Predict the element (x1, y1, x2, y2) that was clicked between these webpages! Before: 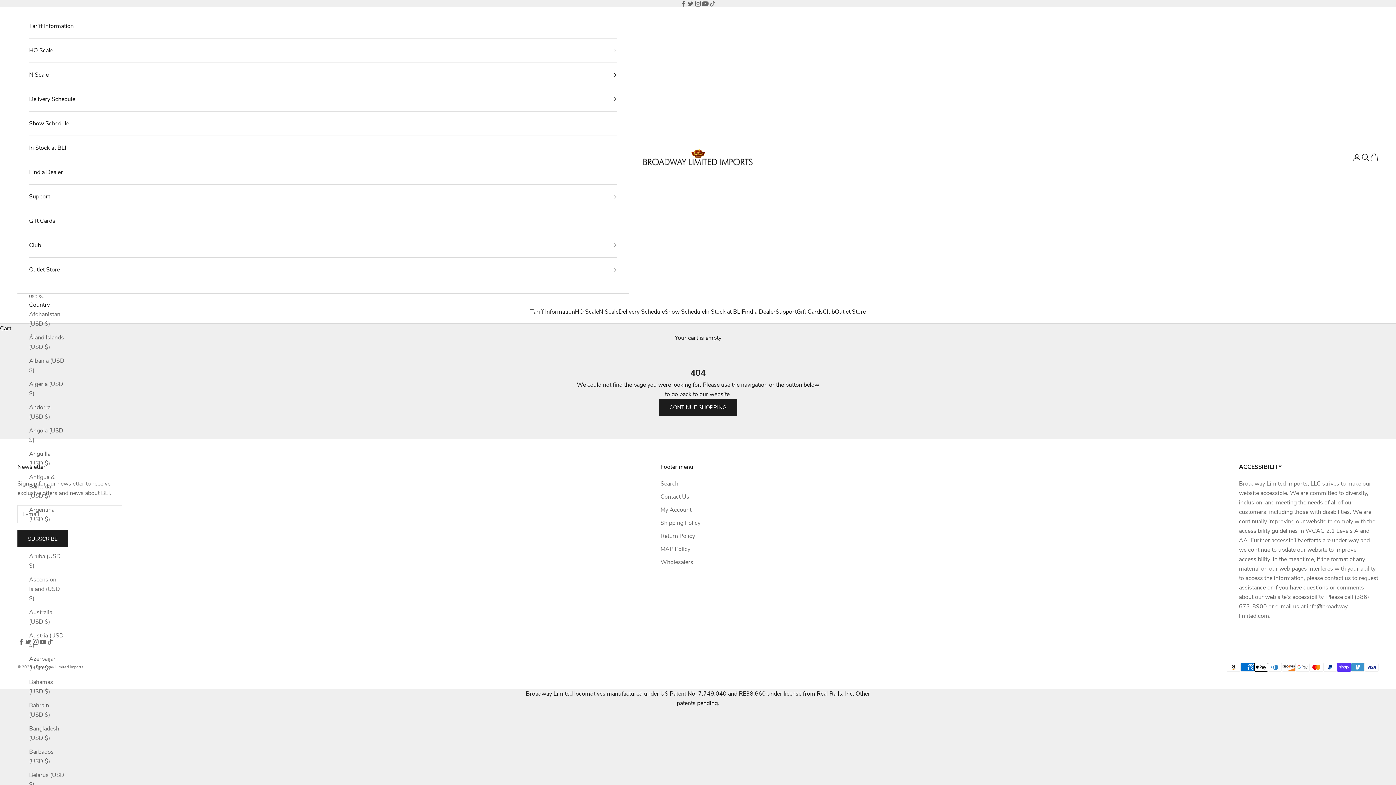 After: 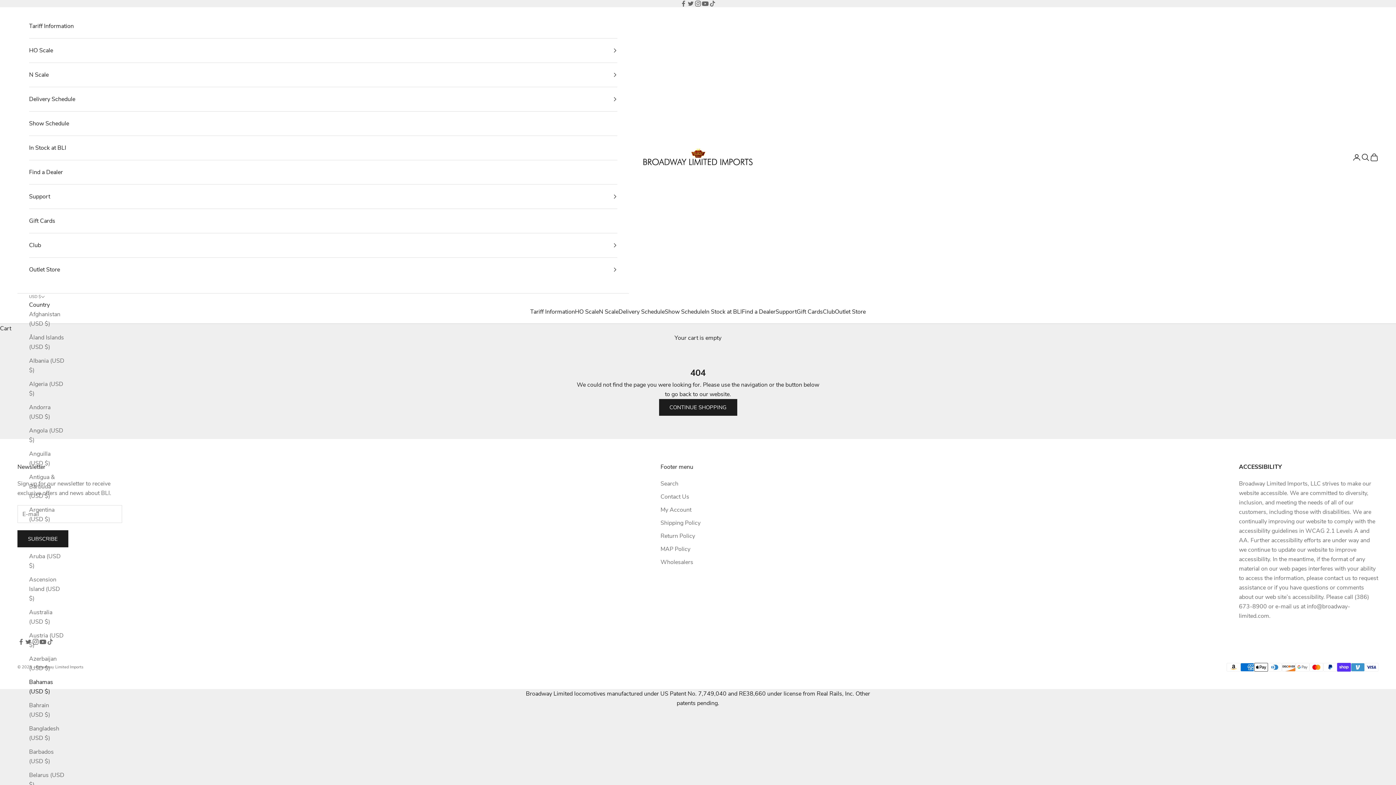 Action: label: Bahamas (USD $) bbox: (29, 677, 64, 696)